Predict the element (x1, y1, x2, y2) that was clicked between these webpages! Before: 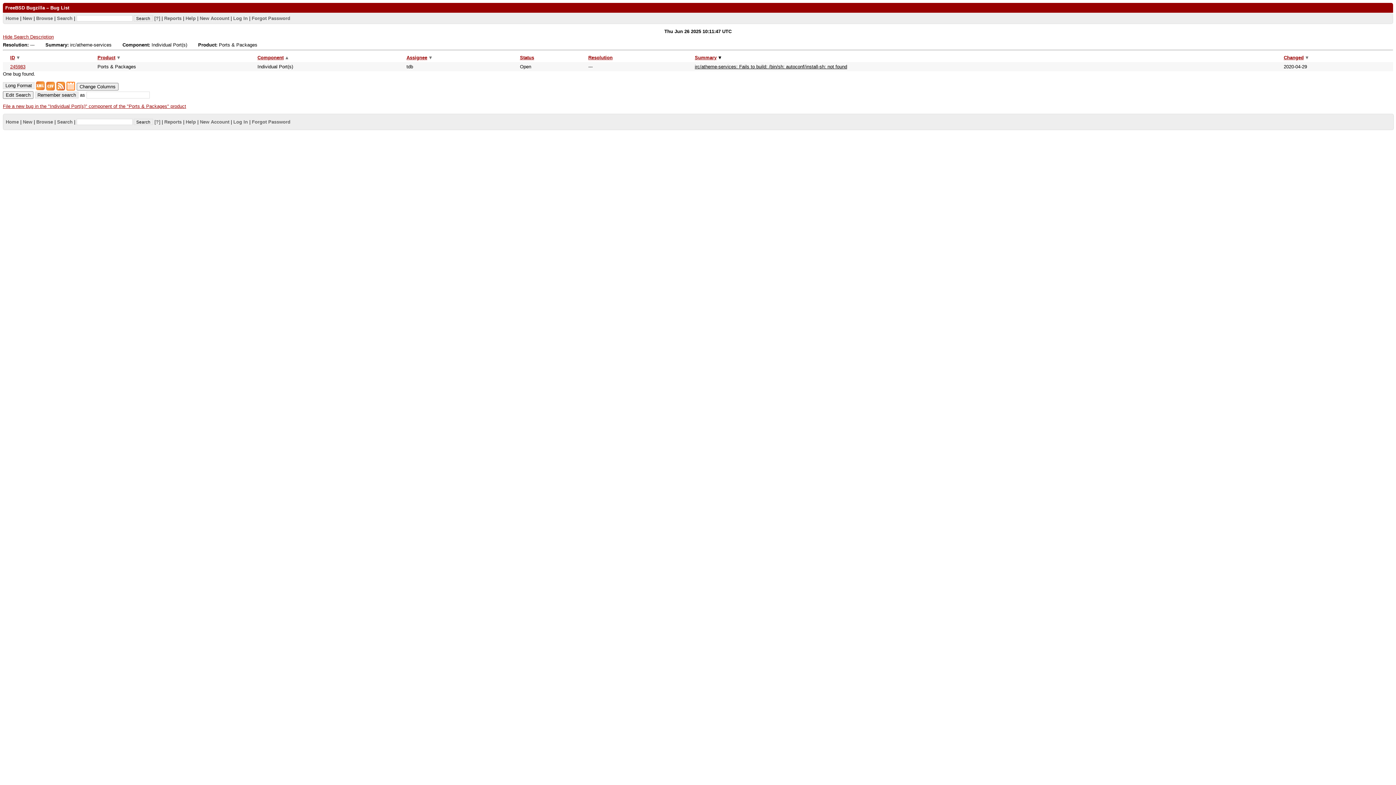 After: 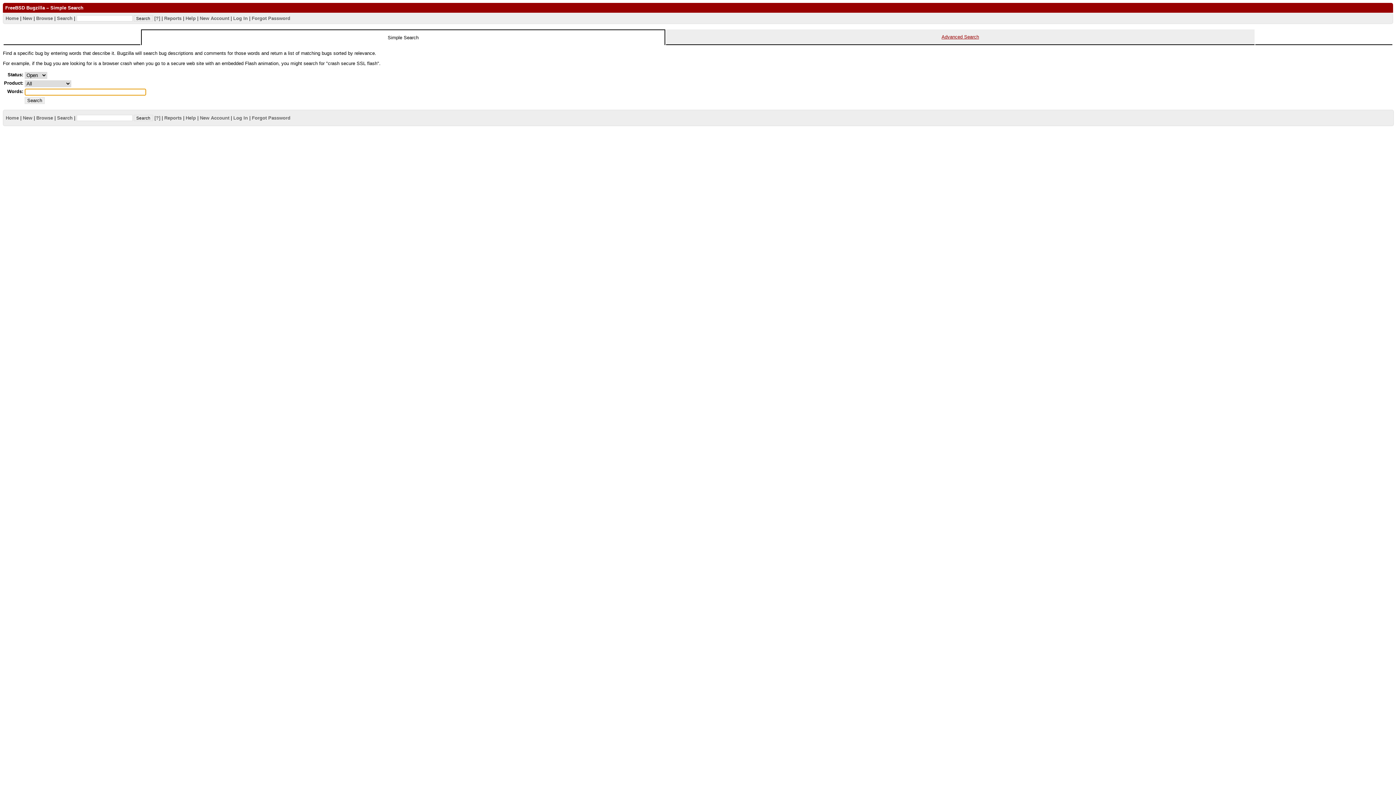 Action: bbox: (57, 119, 72, 124) label: Search